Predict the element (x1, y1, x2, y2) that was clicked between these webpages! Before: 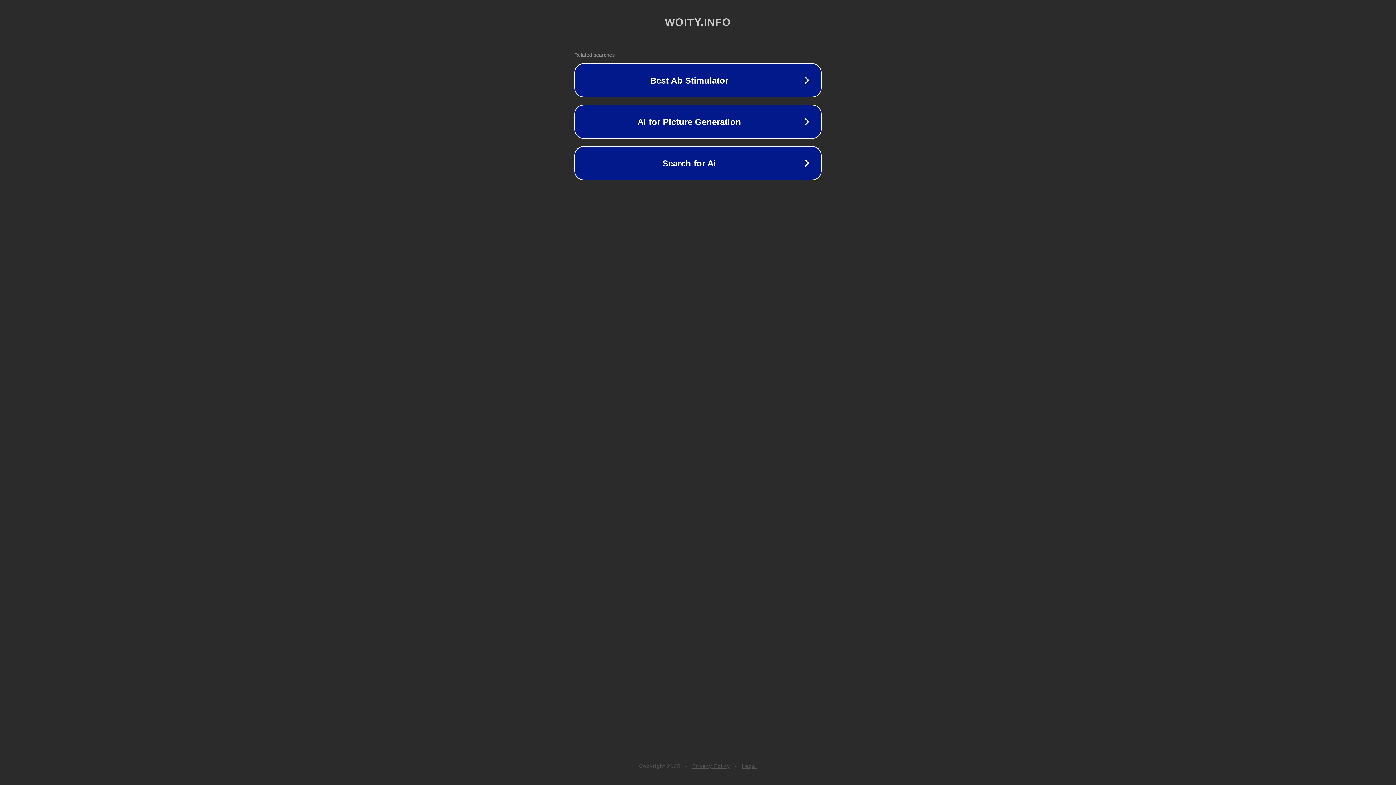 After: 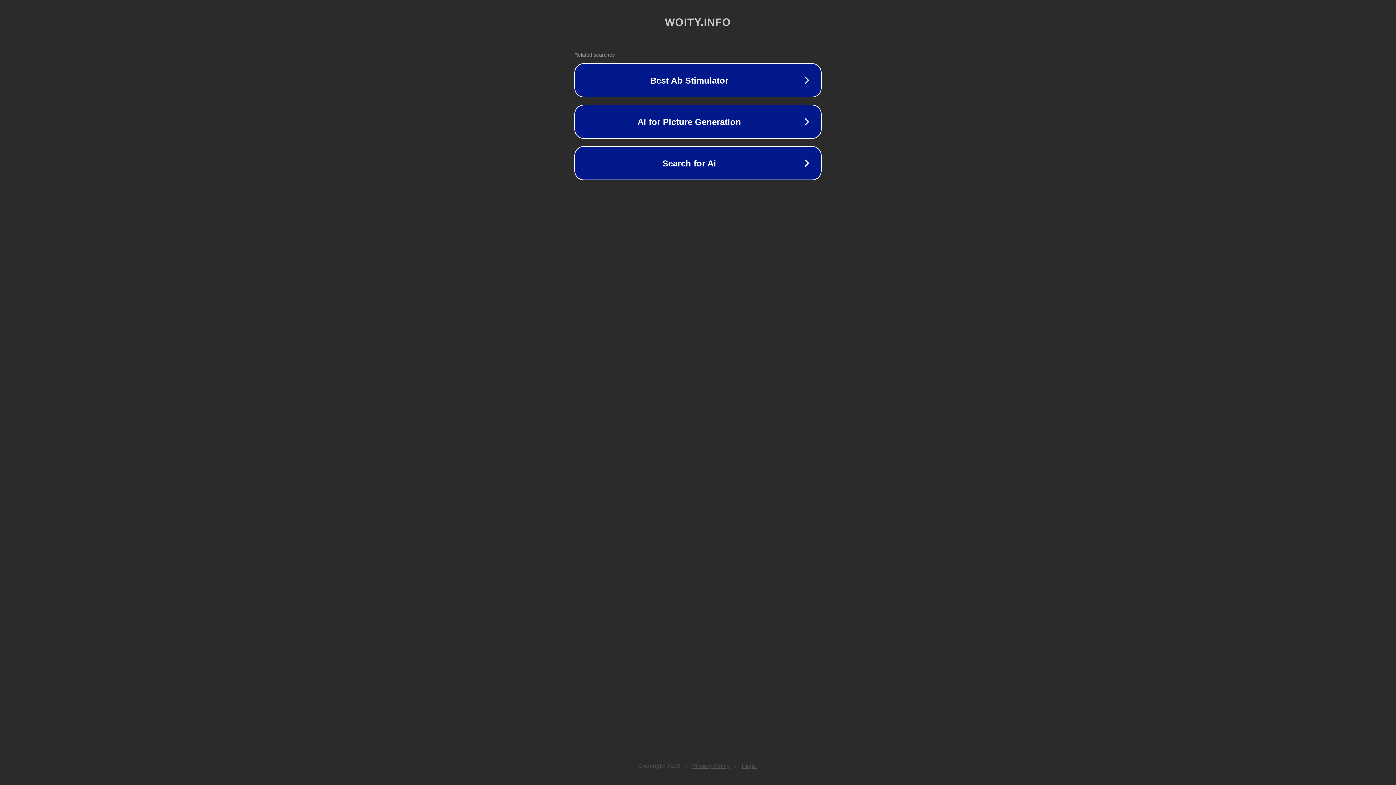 Action: label: Legal bbox: (742, 763, 757, 769)